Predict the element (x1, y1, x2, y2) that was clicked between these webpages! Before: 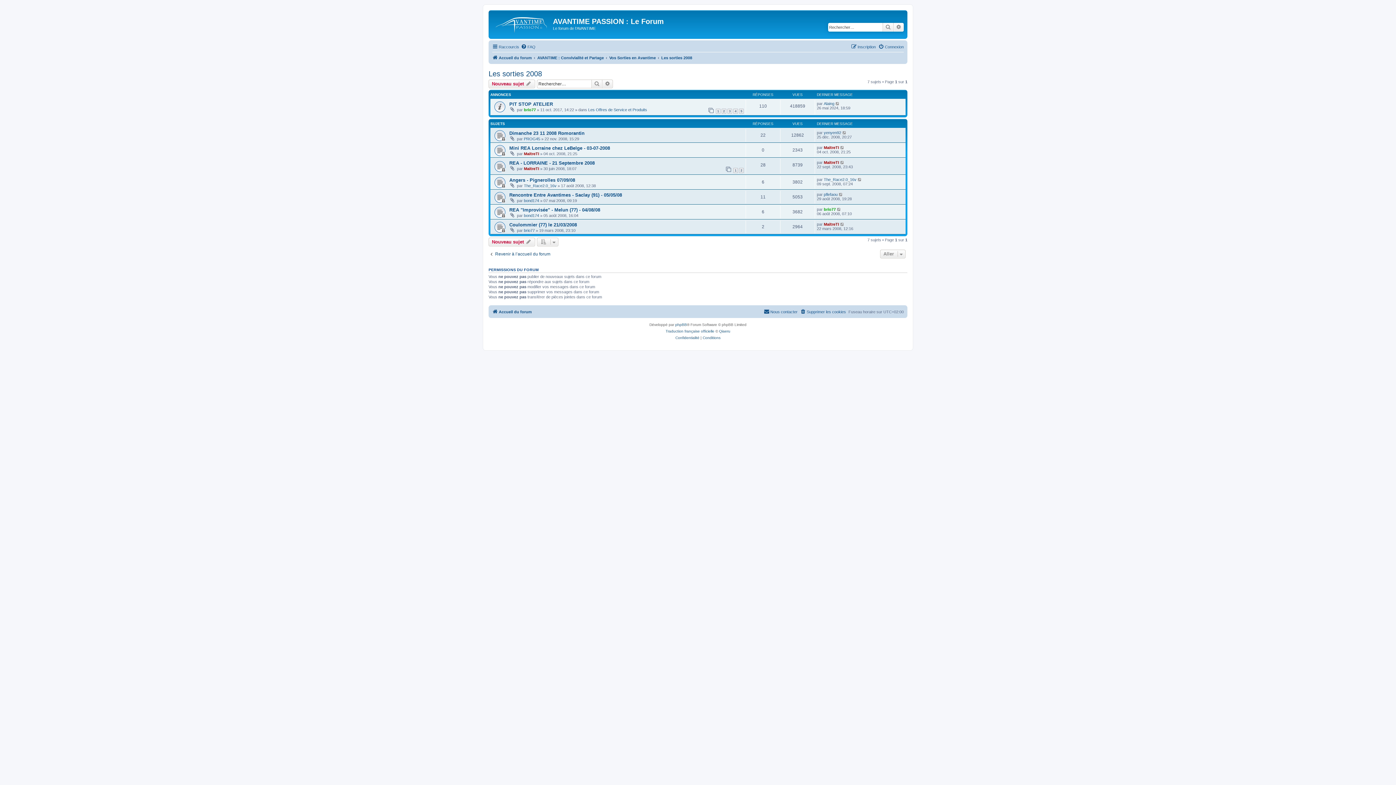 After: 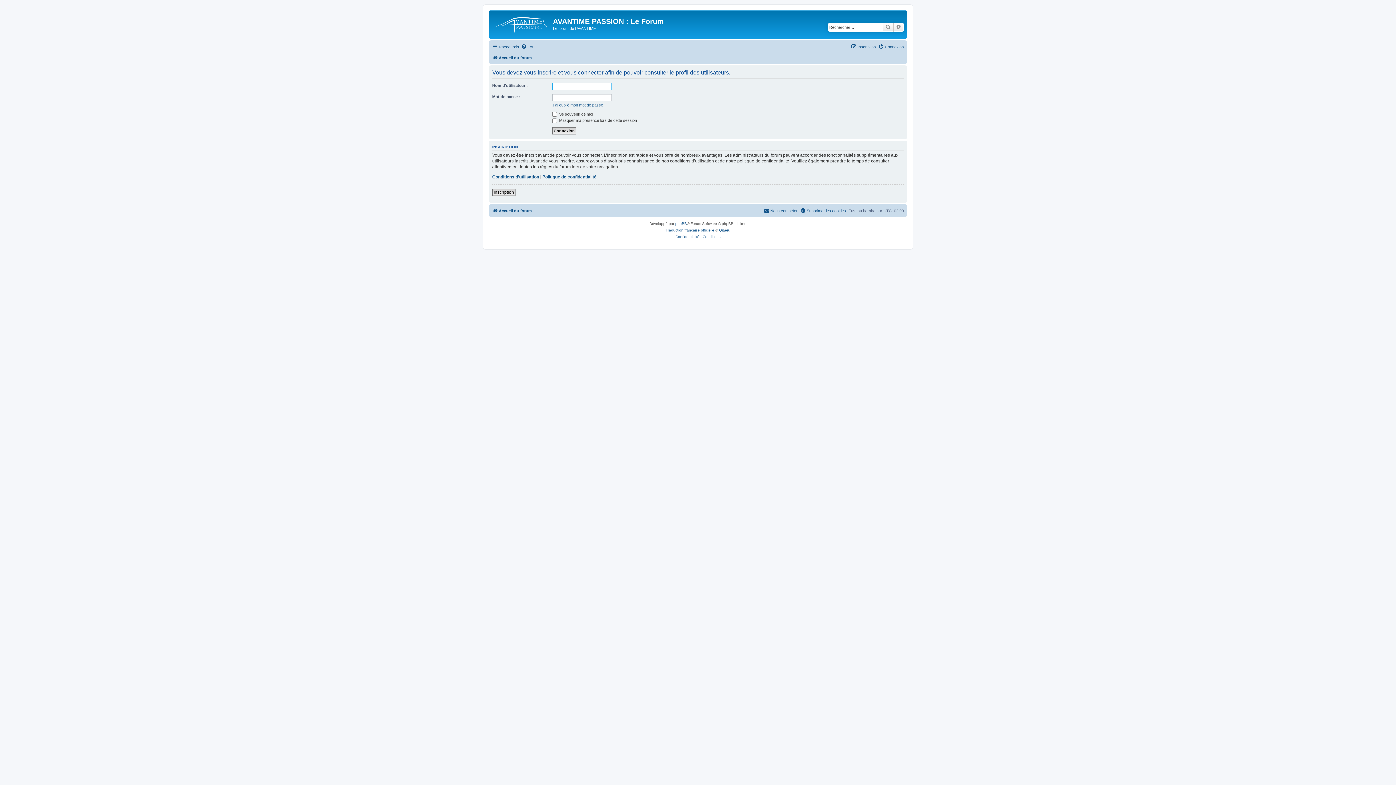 Action: bbox: (824, 101, 834, 105) label: Alaing